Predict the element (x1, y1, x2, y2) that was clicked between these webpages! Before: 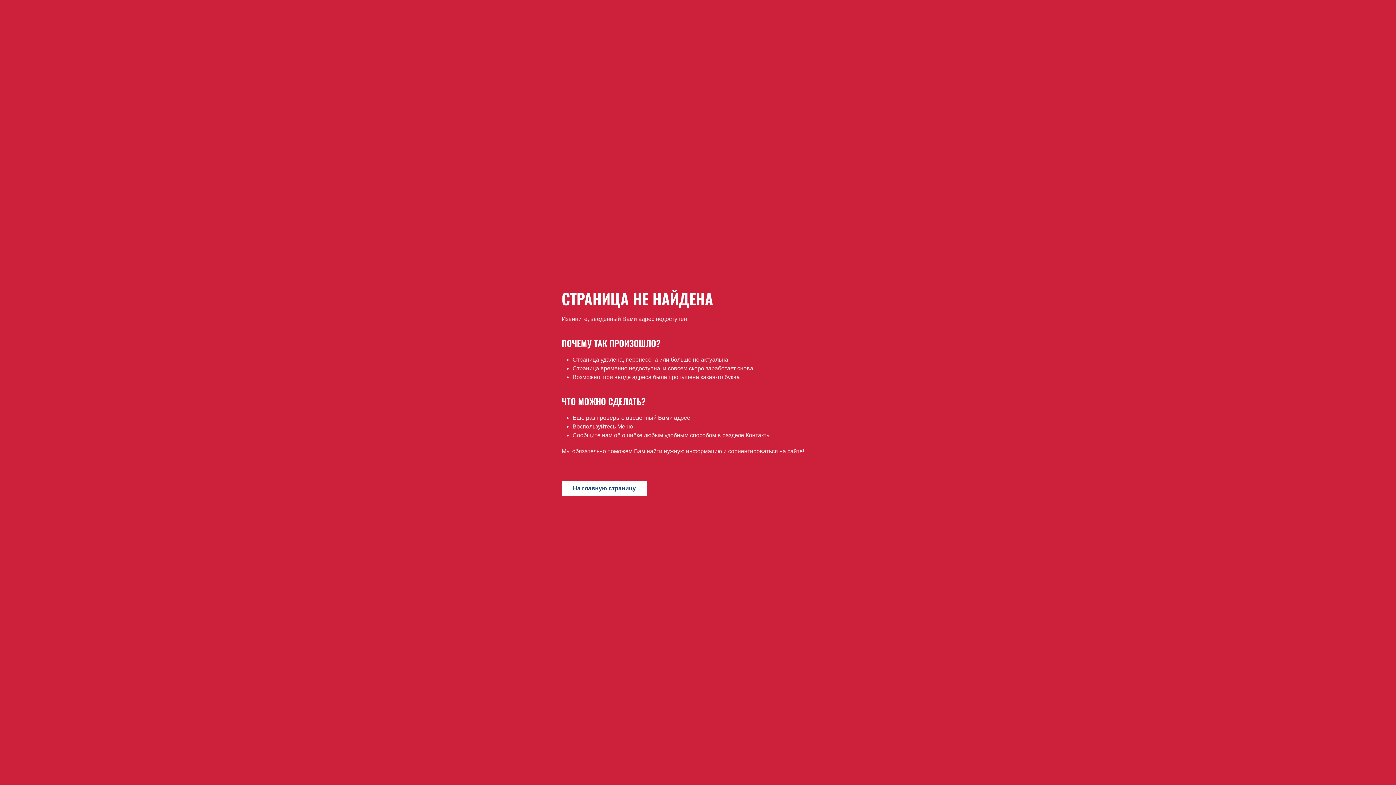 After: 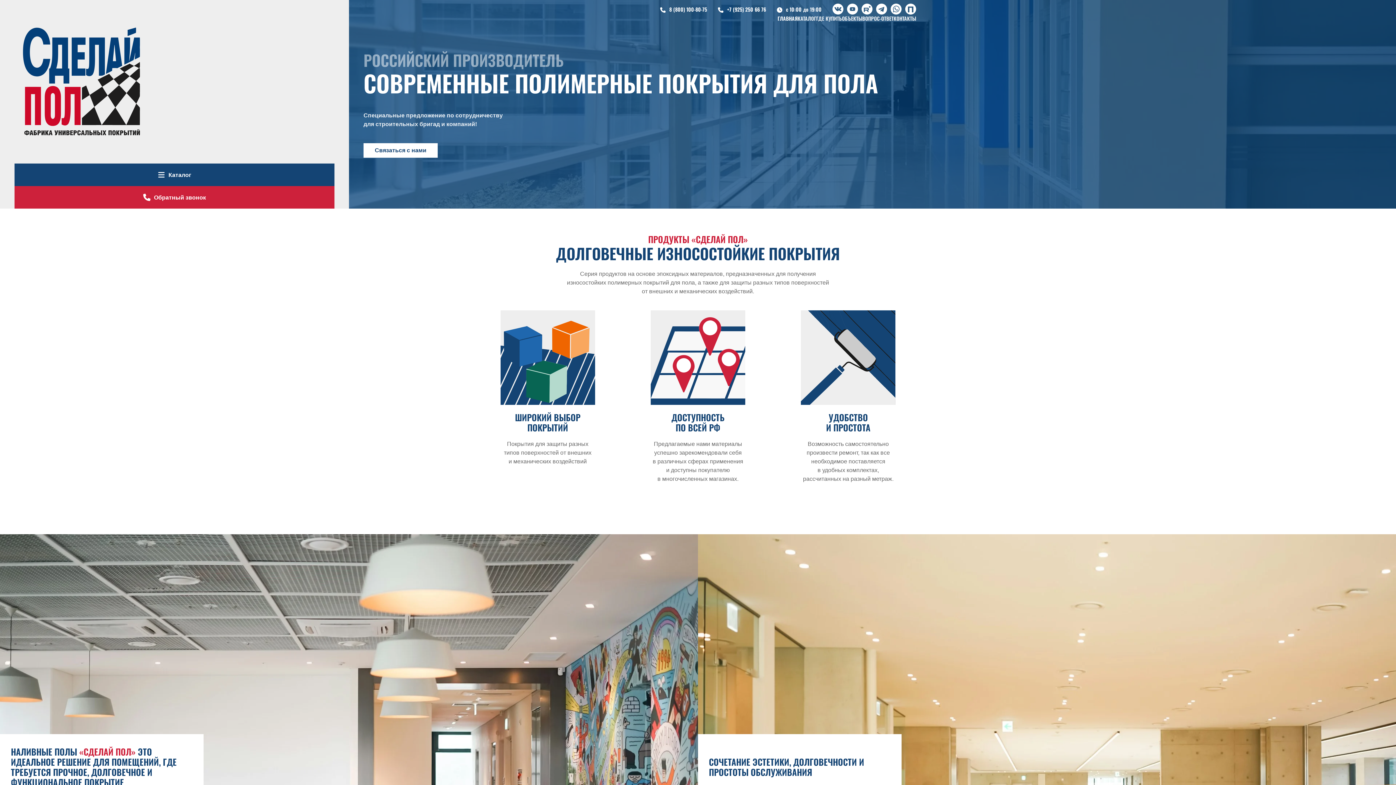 Action: label: На главную страницу bbox: (561, 481, 647, 496)